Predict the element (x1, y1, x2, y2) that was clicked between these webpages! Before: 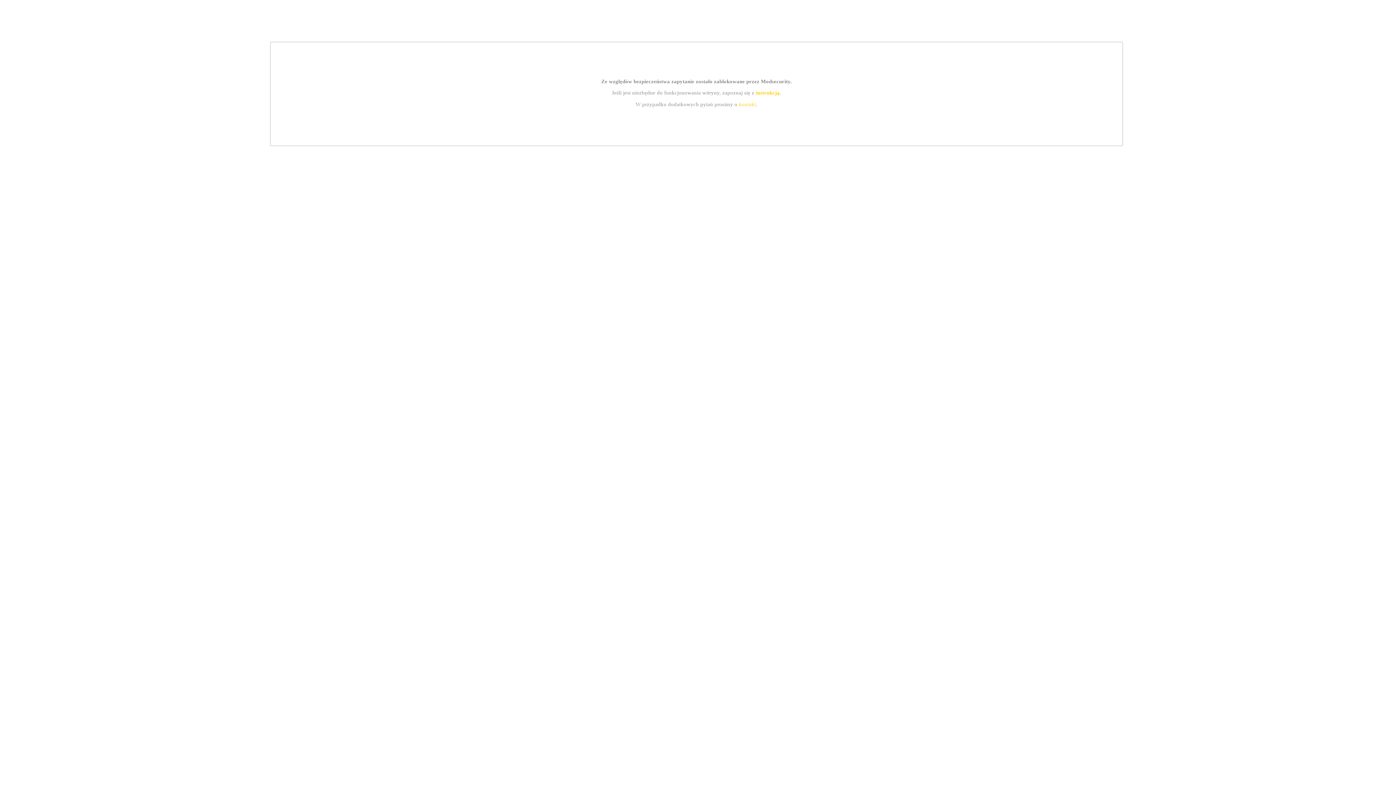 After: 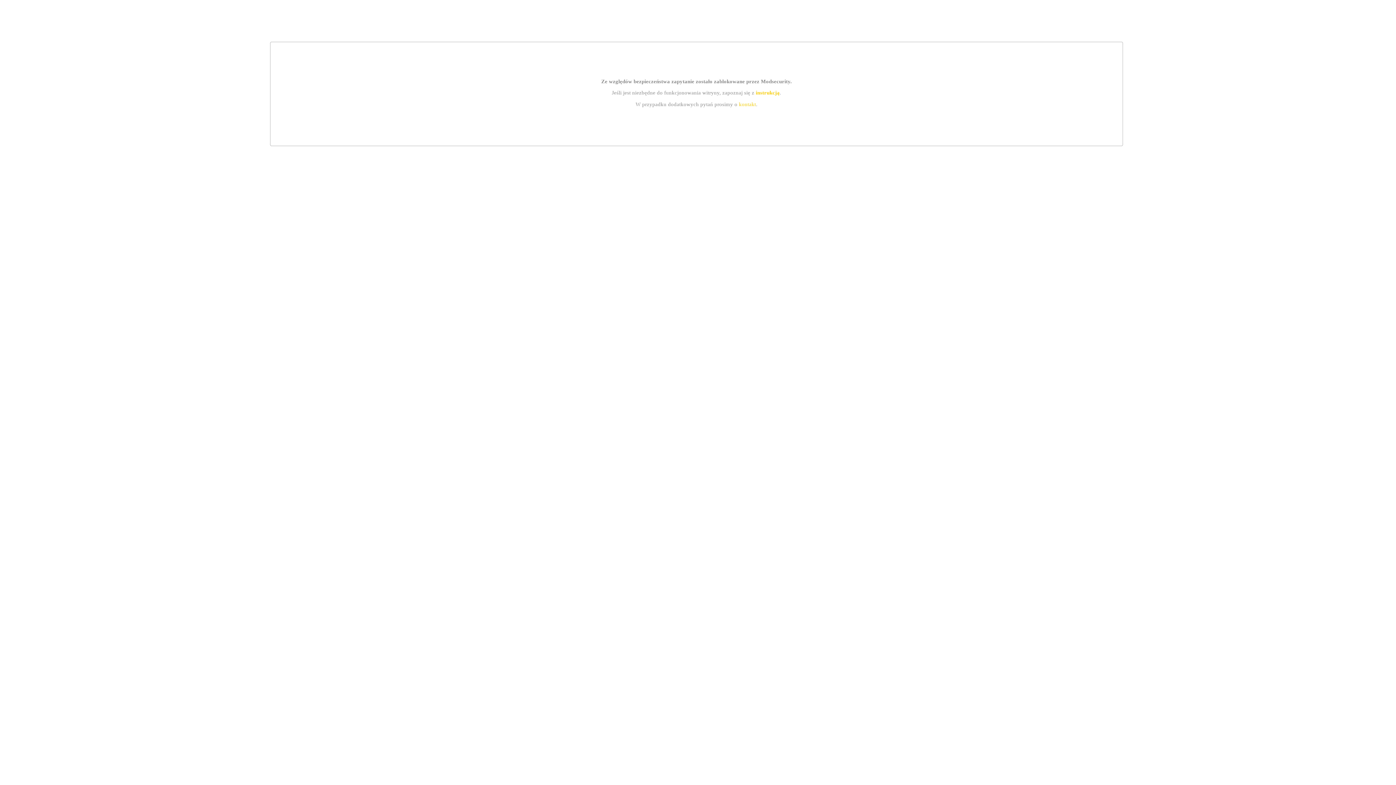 Action: bbox: (755, 89, 779, 95) label: instrukcją